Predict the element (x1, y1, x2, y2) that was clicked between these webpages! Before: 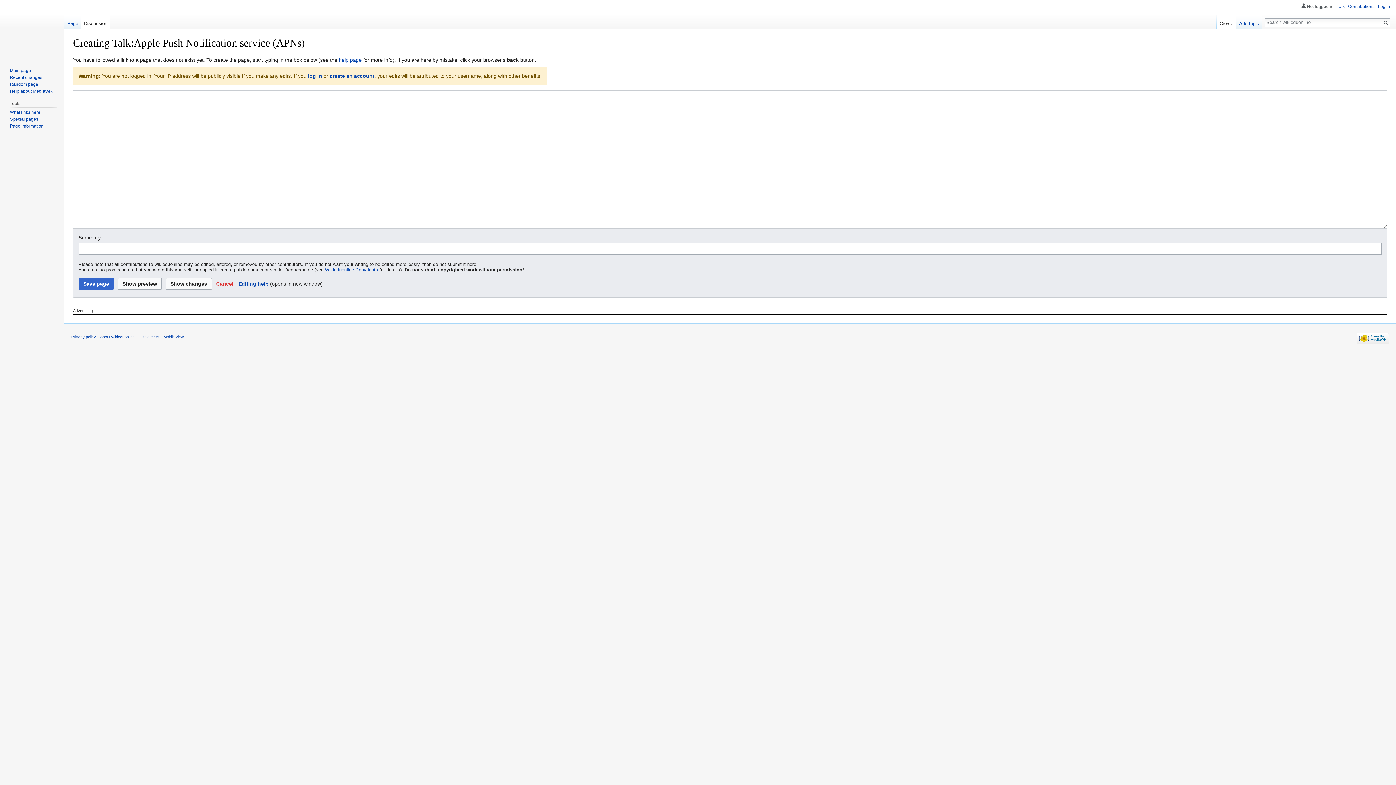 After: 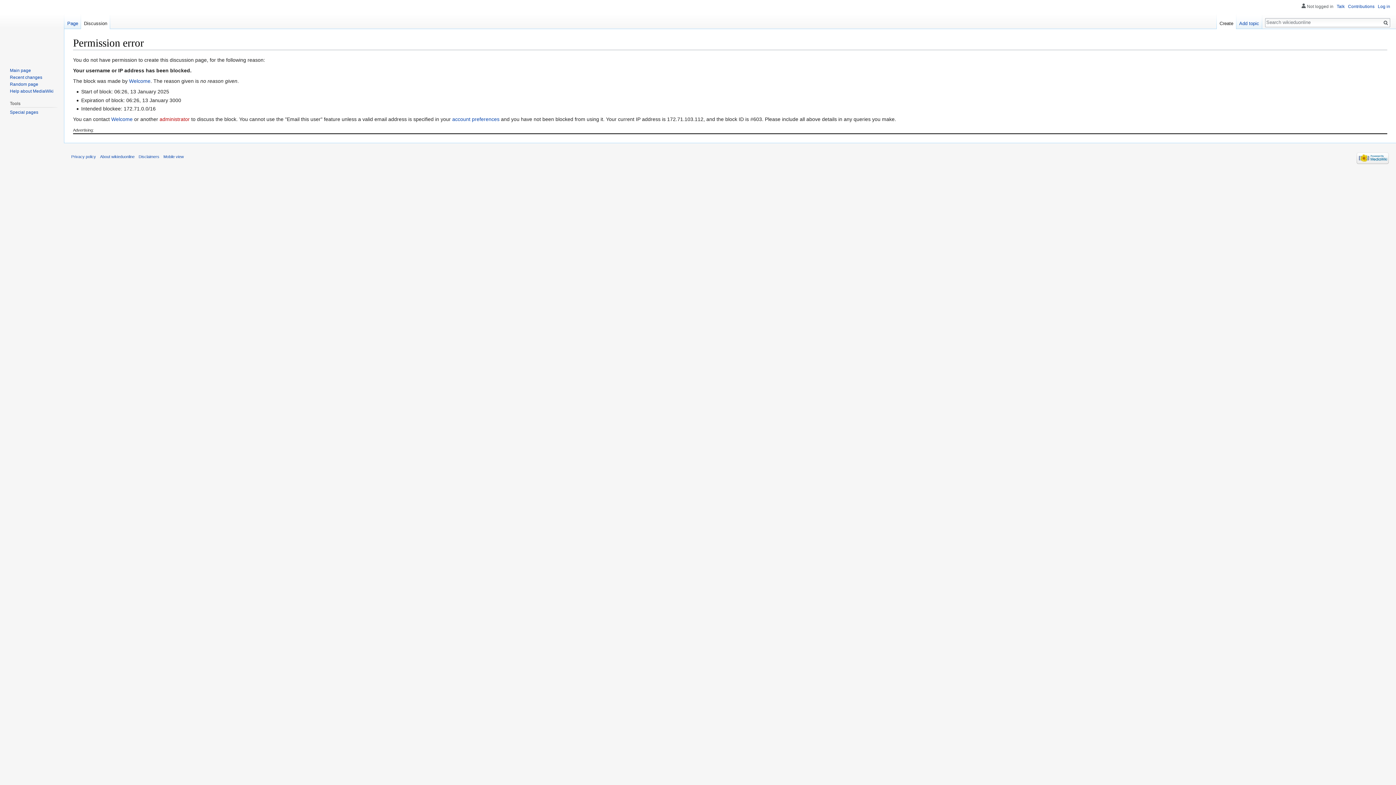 Action: bbox: (1216, 14, 1236, 29) label: Create